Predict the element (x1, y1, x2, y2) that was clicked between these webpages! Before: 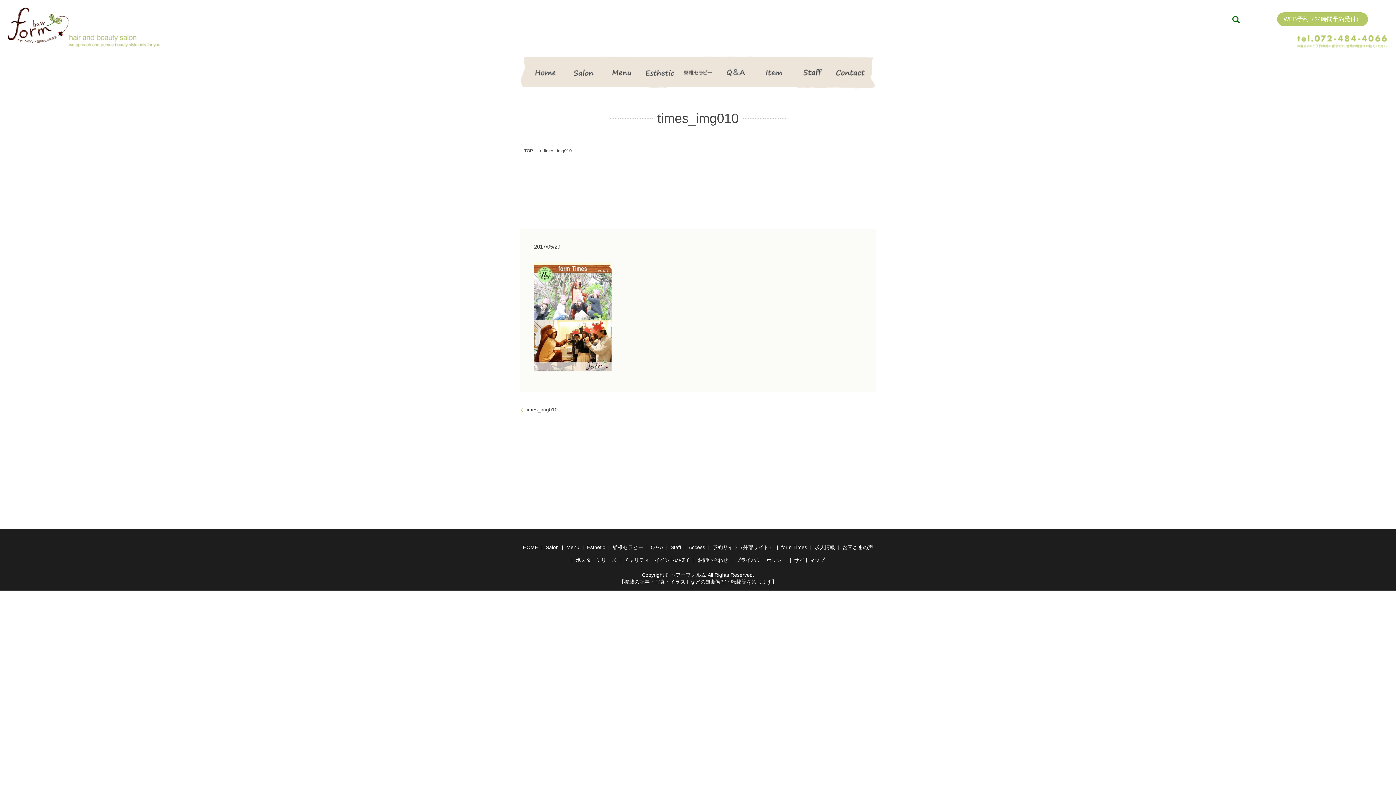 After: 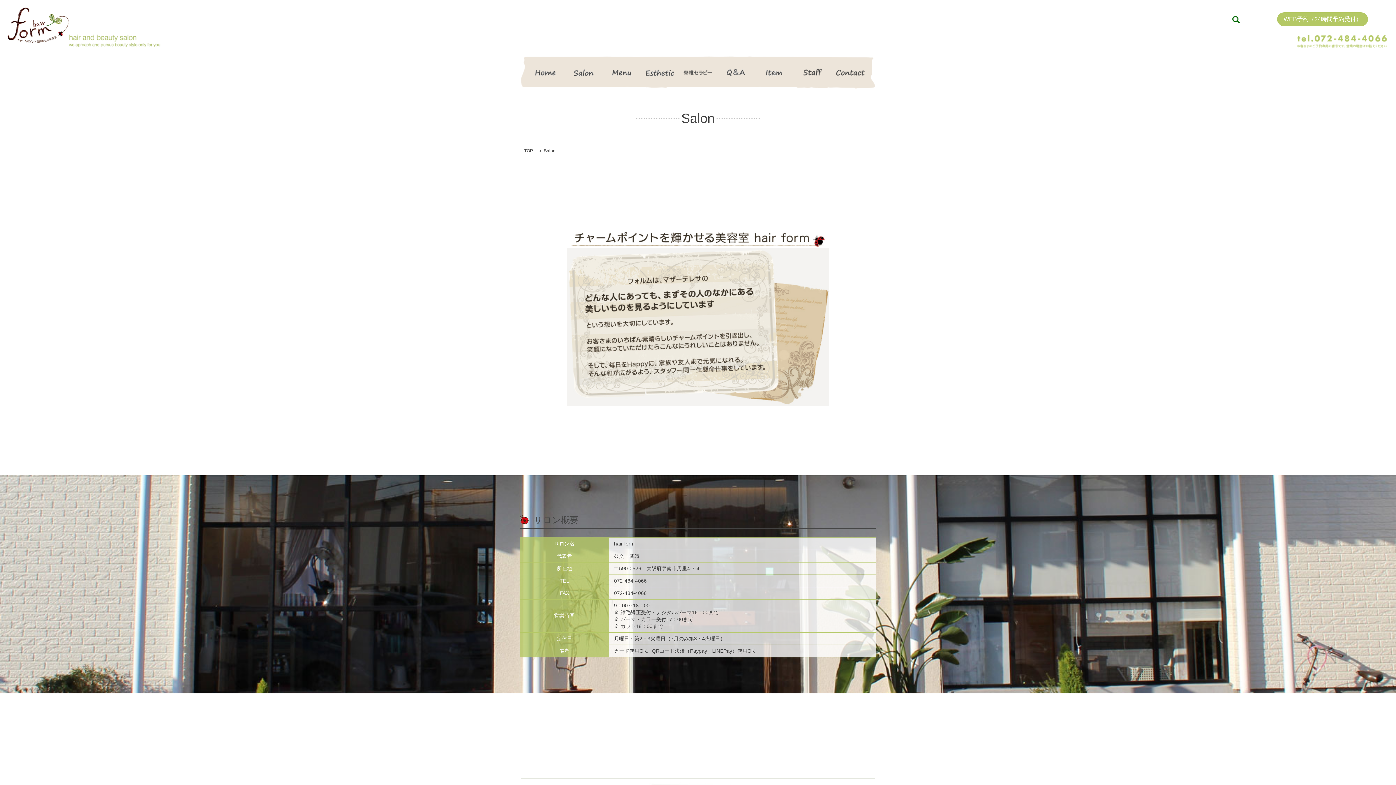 Action: bbox: (544, 541, 560, 554) label: Salon